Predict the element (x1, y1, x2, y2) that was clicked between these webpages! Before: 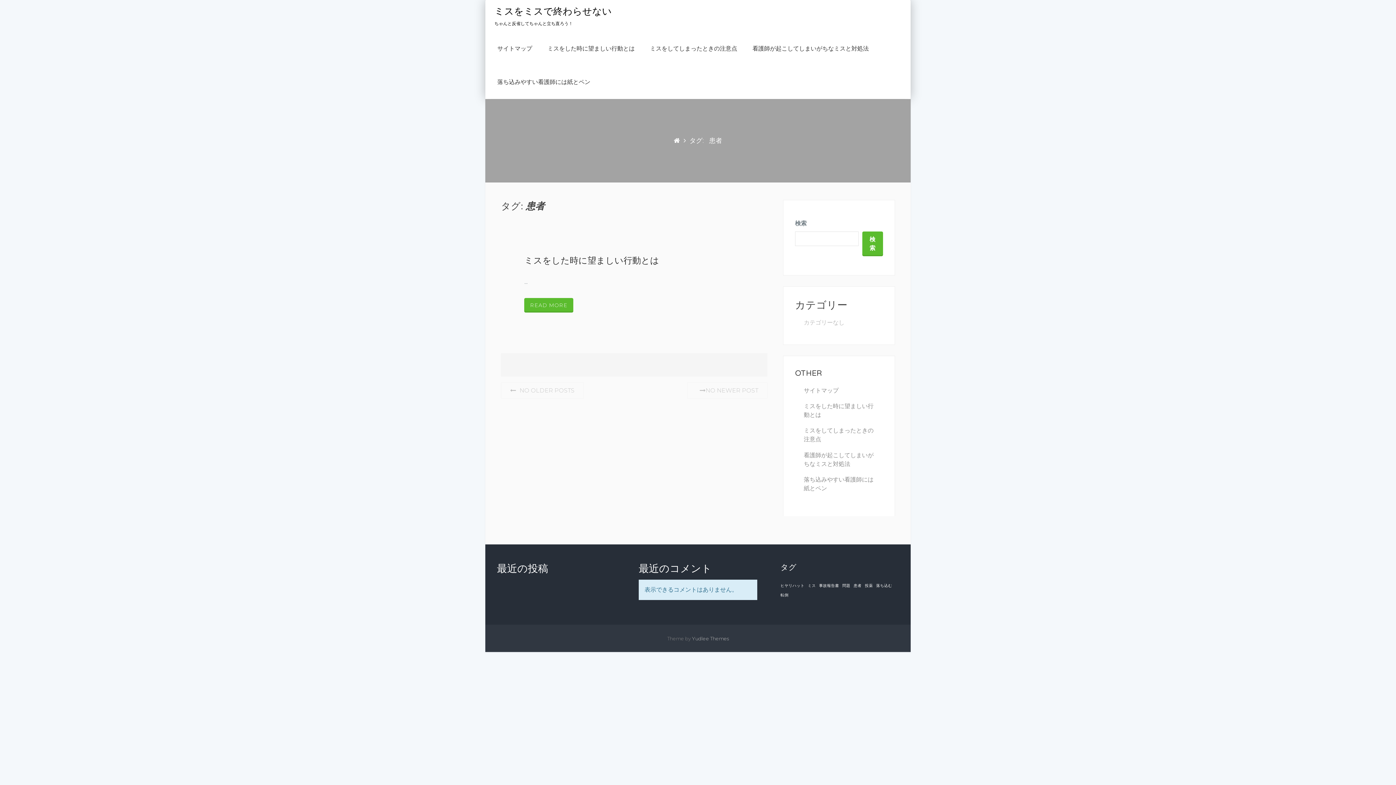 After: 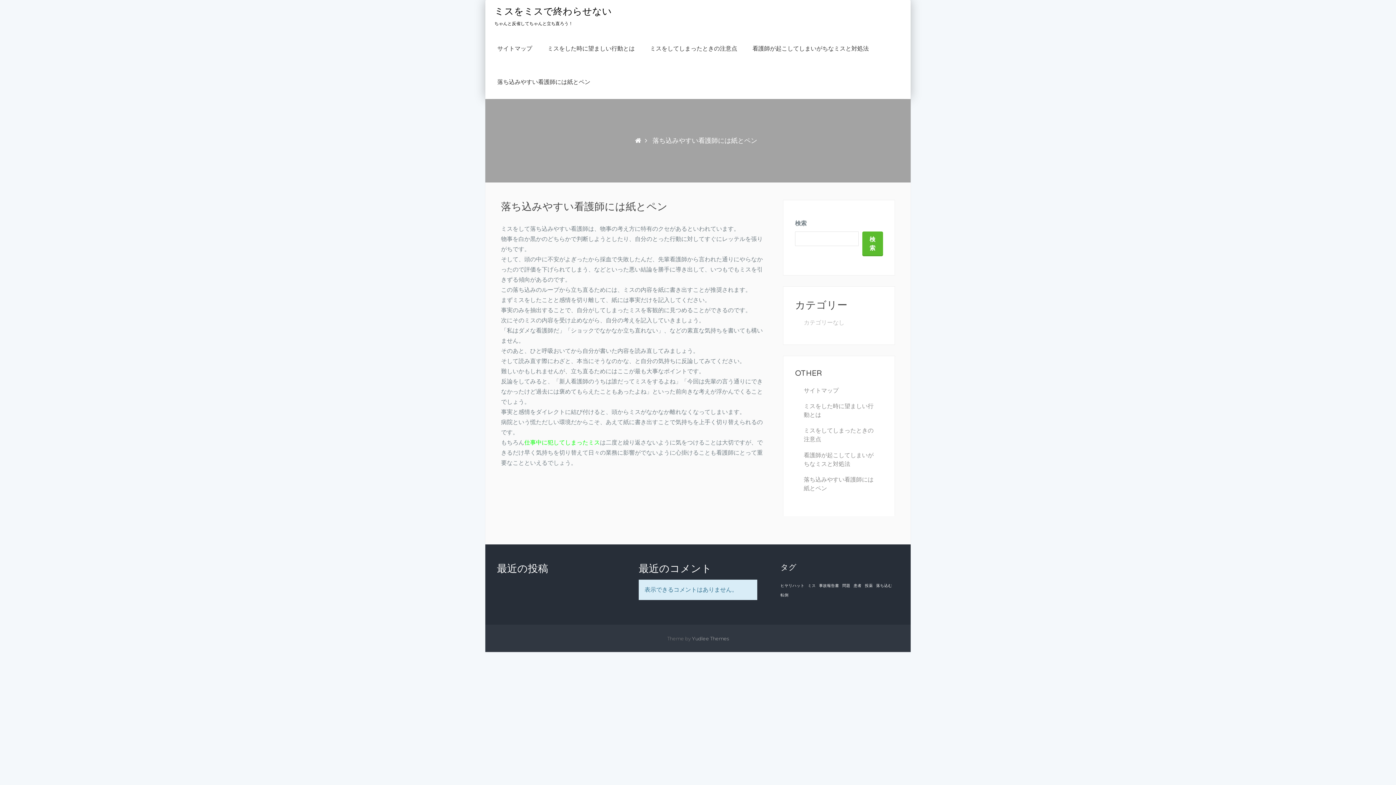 Action: bbox: (494, 5, 612, 17) label: ミスをミスで終わらせない